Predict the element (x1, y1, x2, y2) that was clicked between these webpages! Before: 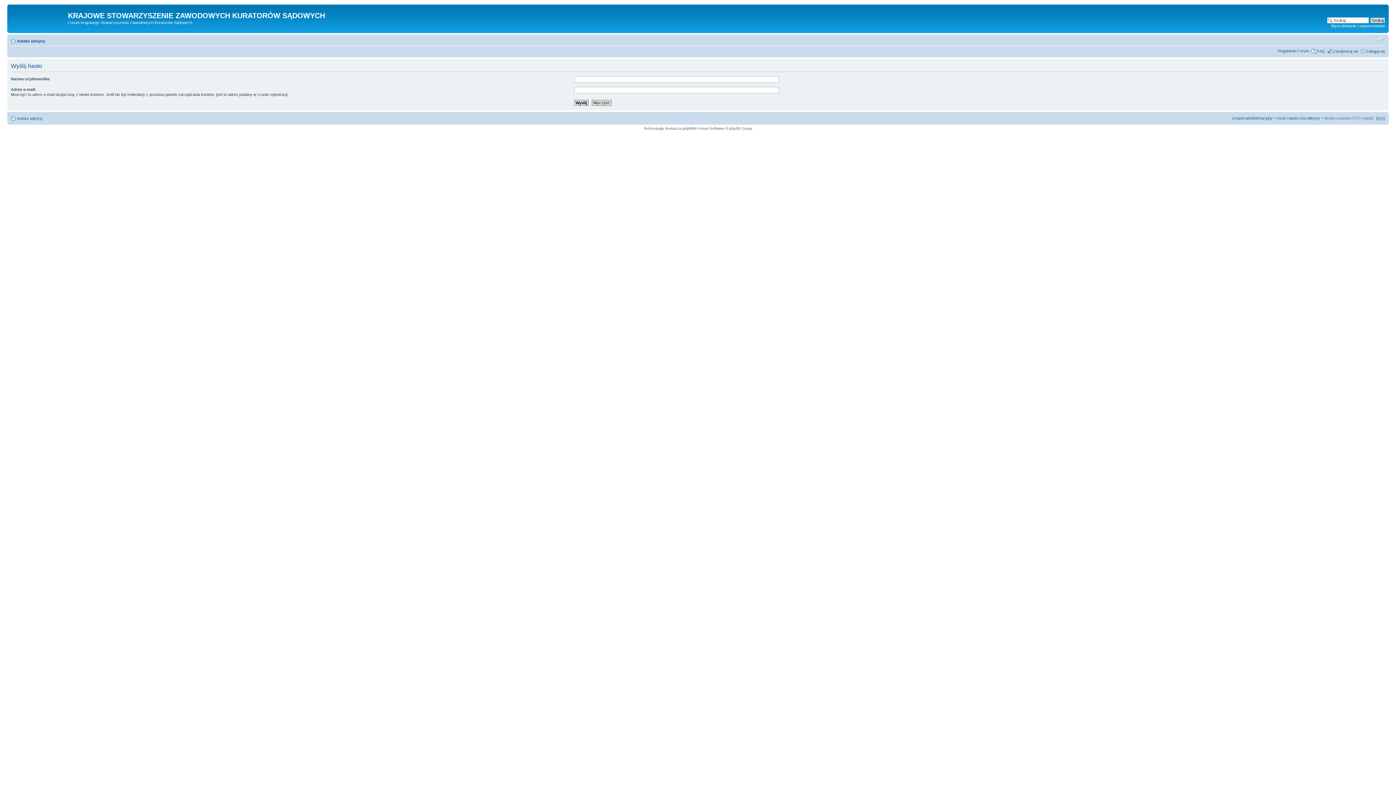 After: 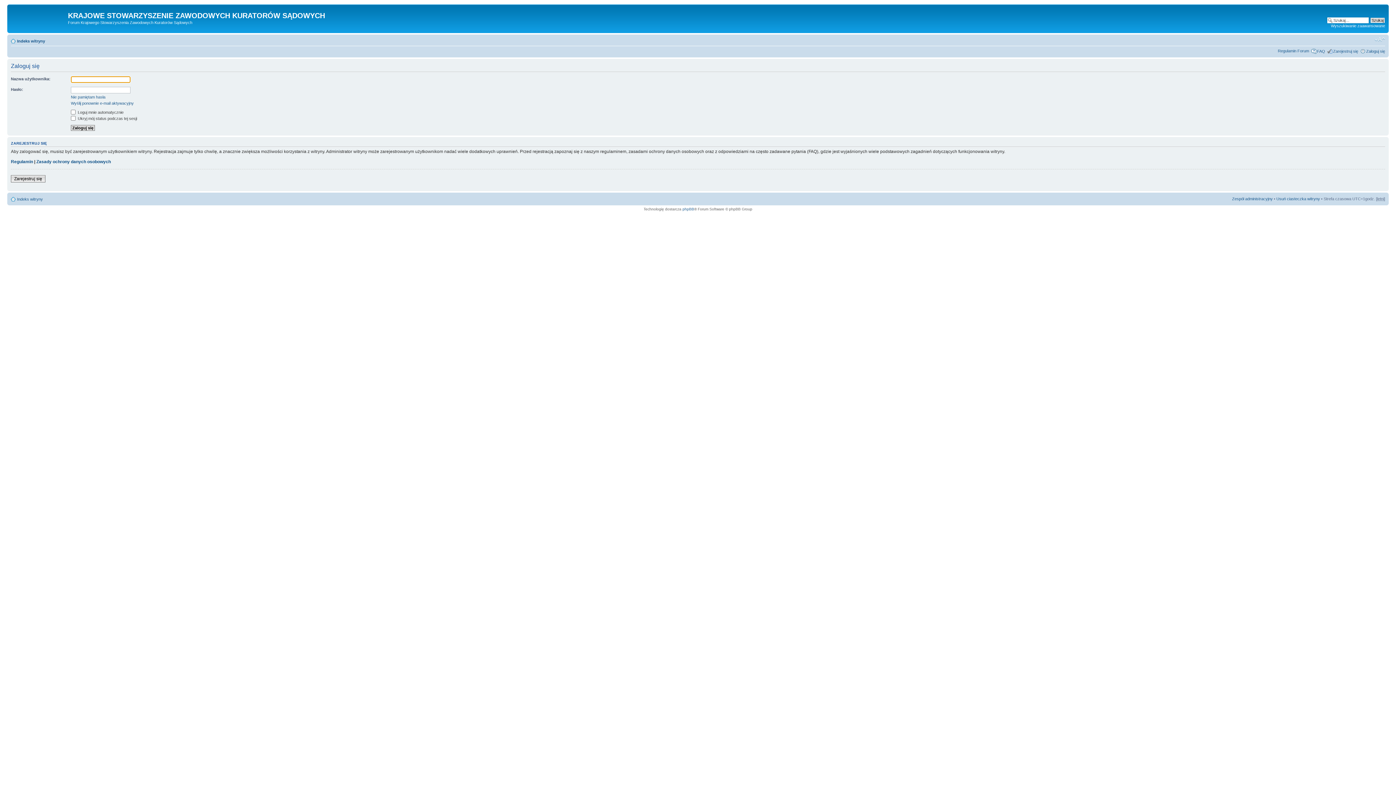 Action: label: Zaloguj się bbox: (1366, 48, 1385, 53)